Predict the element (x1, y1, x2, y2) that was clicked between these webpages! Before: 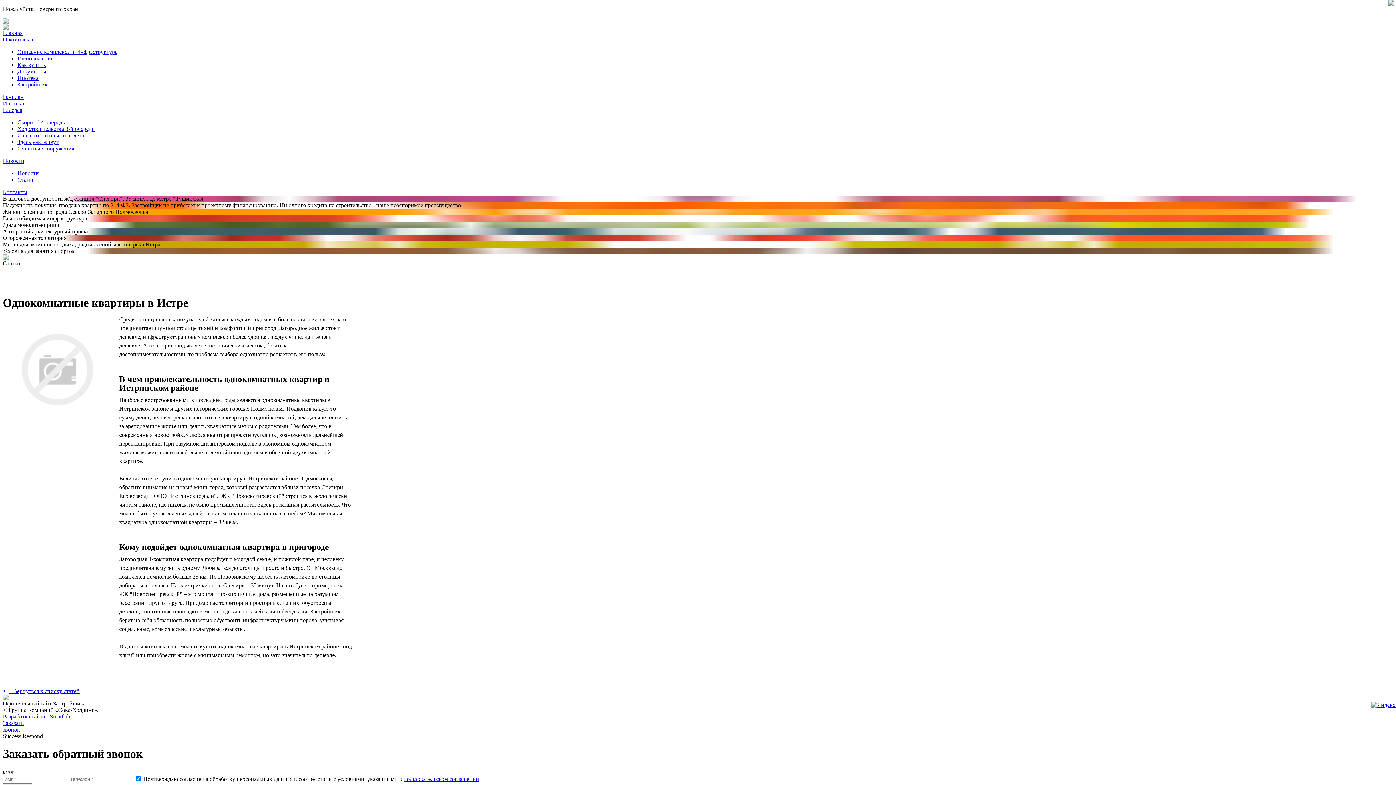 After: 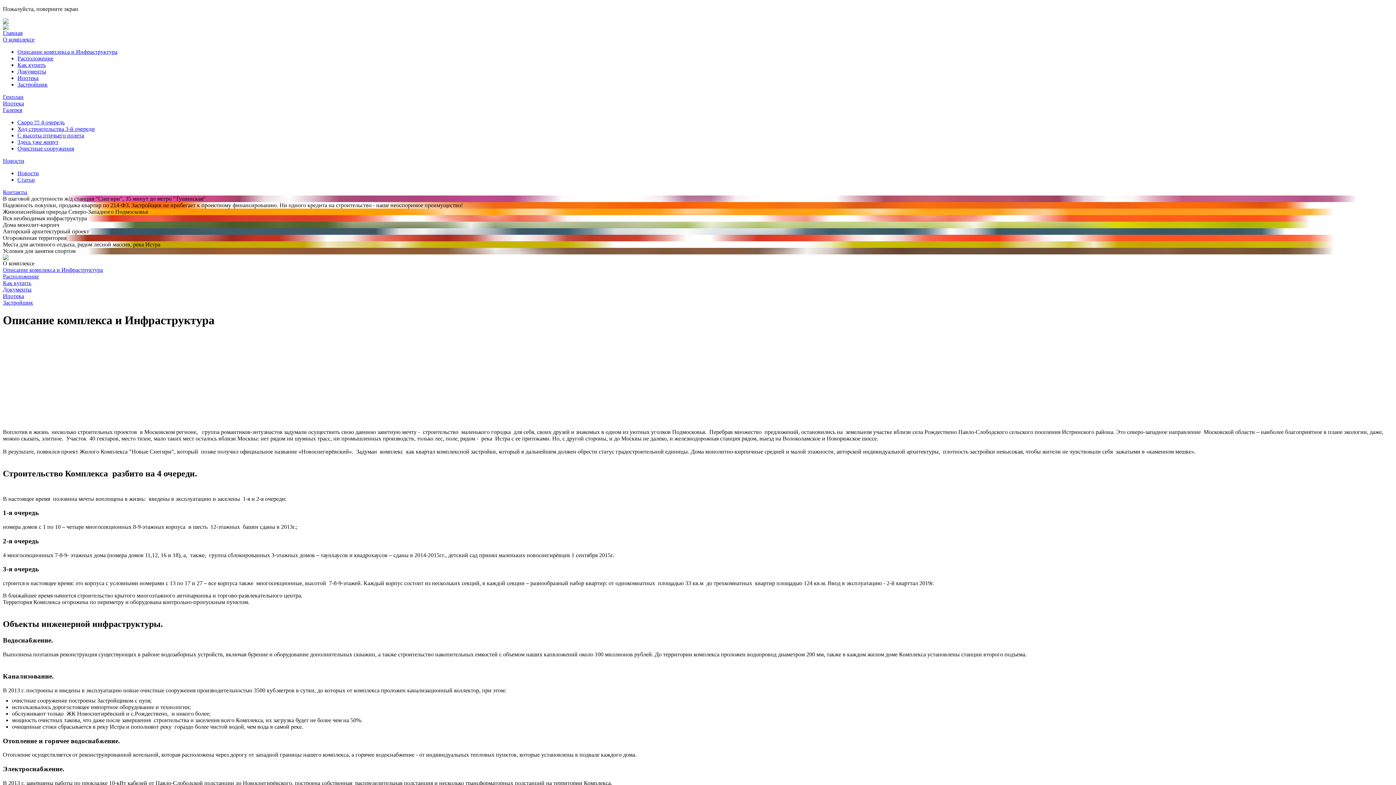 Action: label: О комплексе bbox: (2, 36, 34, 42)